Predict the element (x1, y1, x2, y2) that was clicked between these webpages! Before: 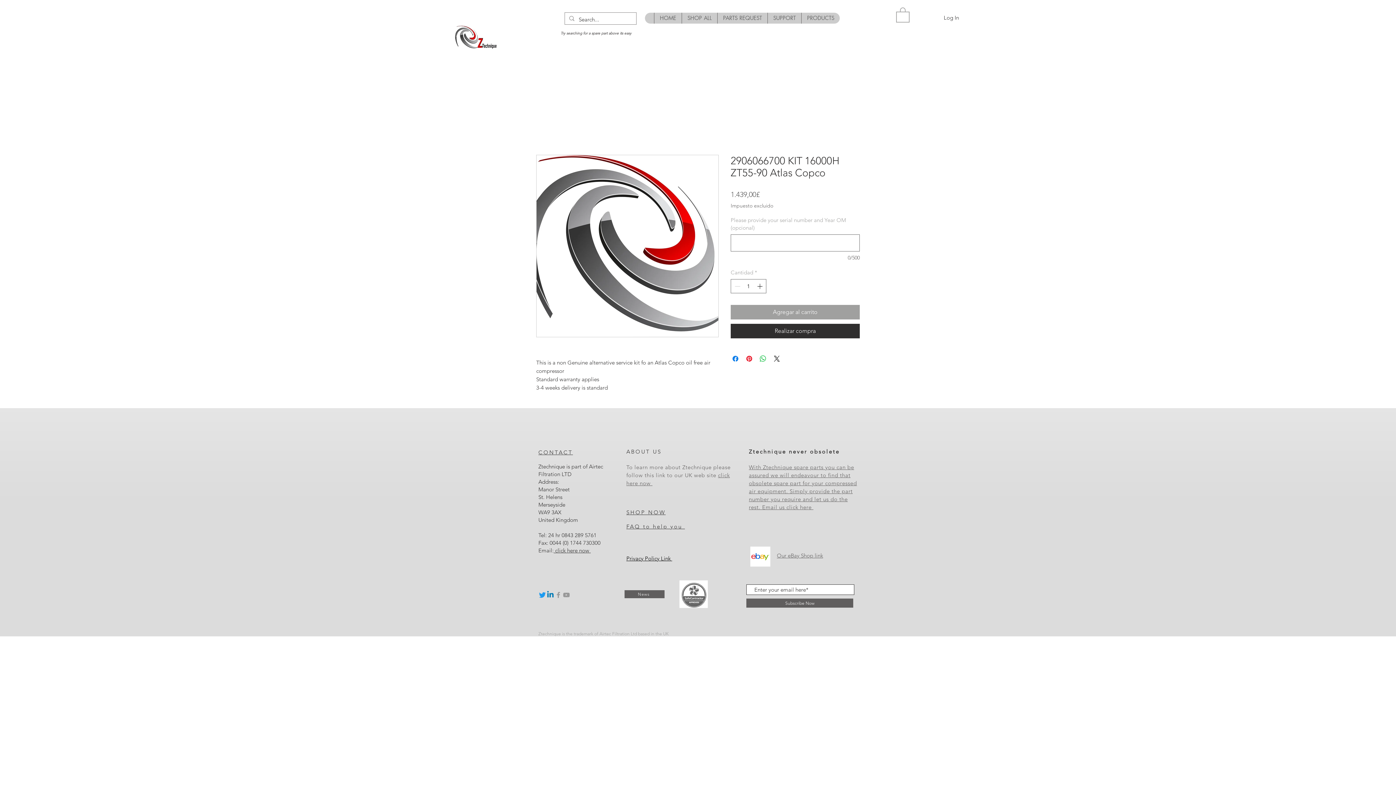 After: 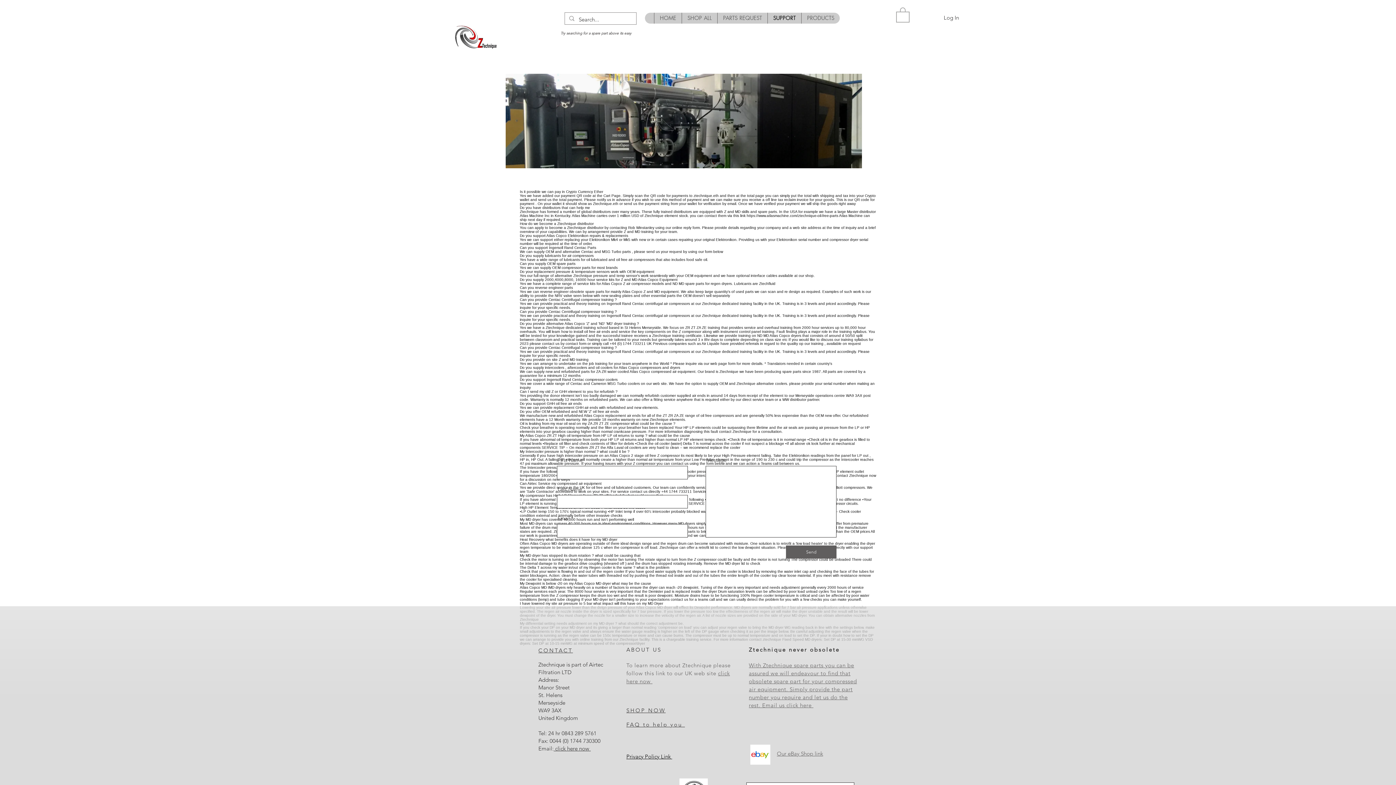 Action: bbox: (626, 523, 685, 530) label: FAQ to help you 